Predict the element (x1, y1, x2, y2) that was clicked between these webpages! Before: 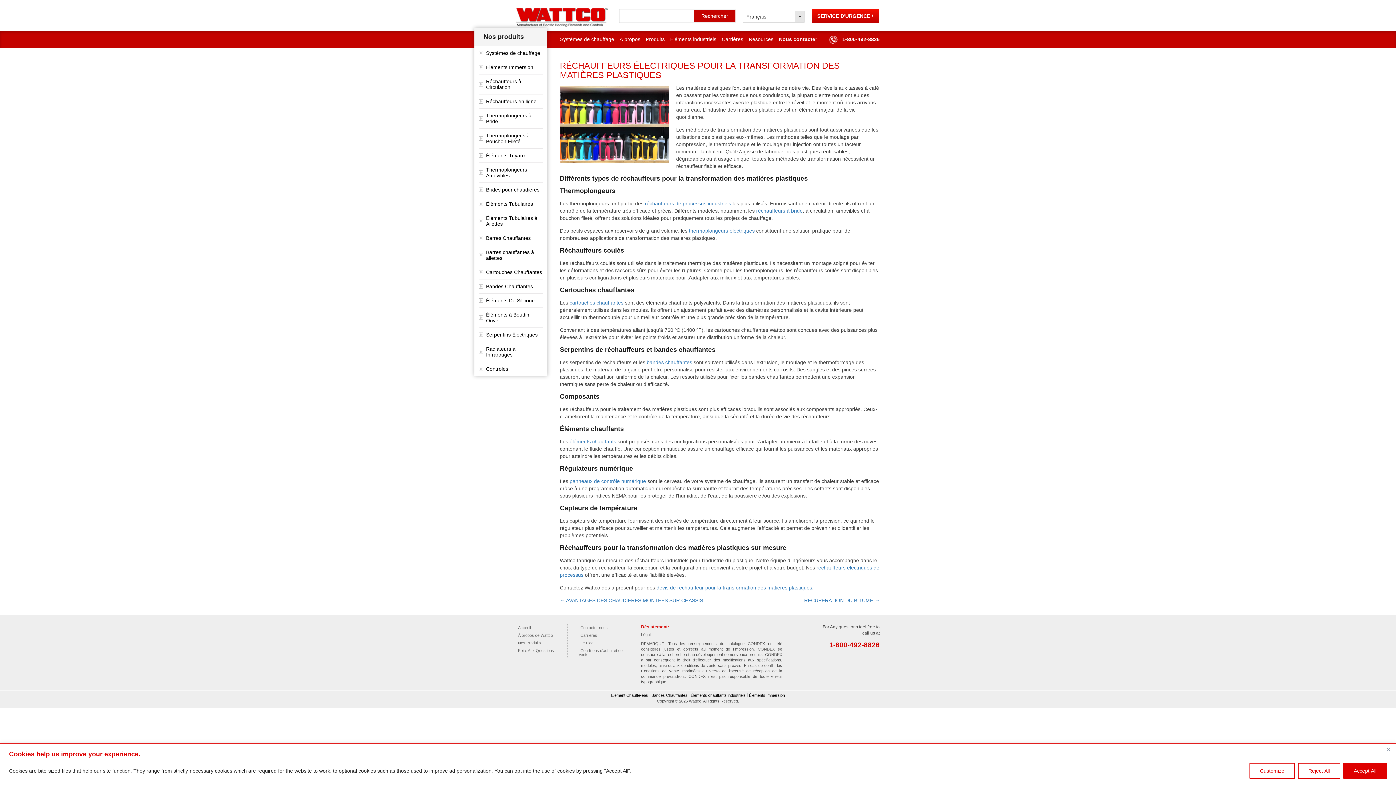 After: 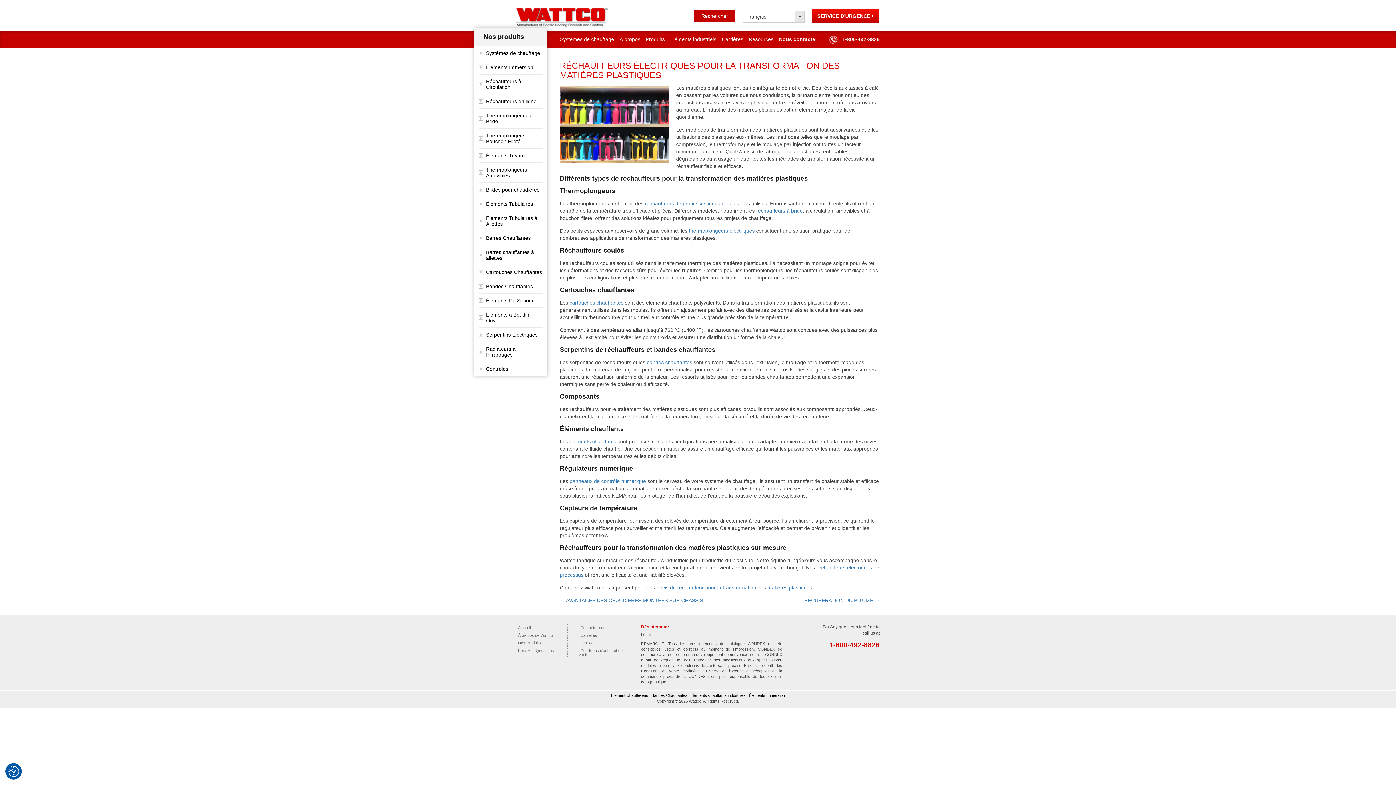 Action: bbox: (1298, 763, 1340, 779) label: Reject All